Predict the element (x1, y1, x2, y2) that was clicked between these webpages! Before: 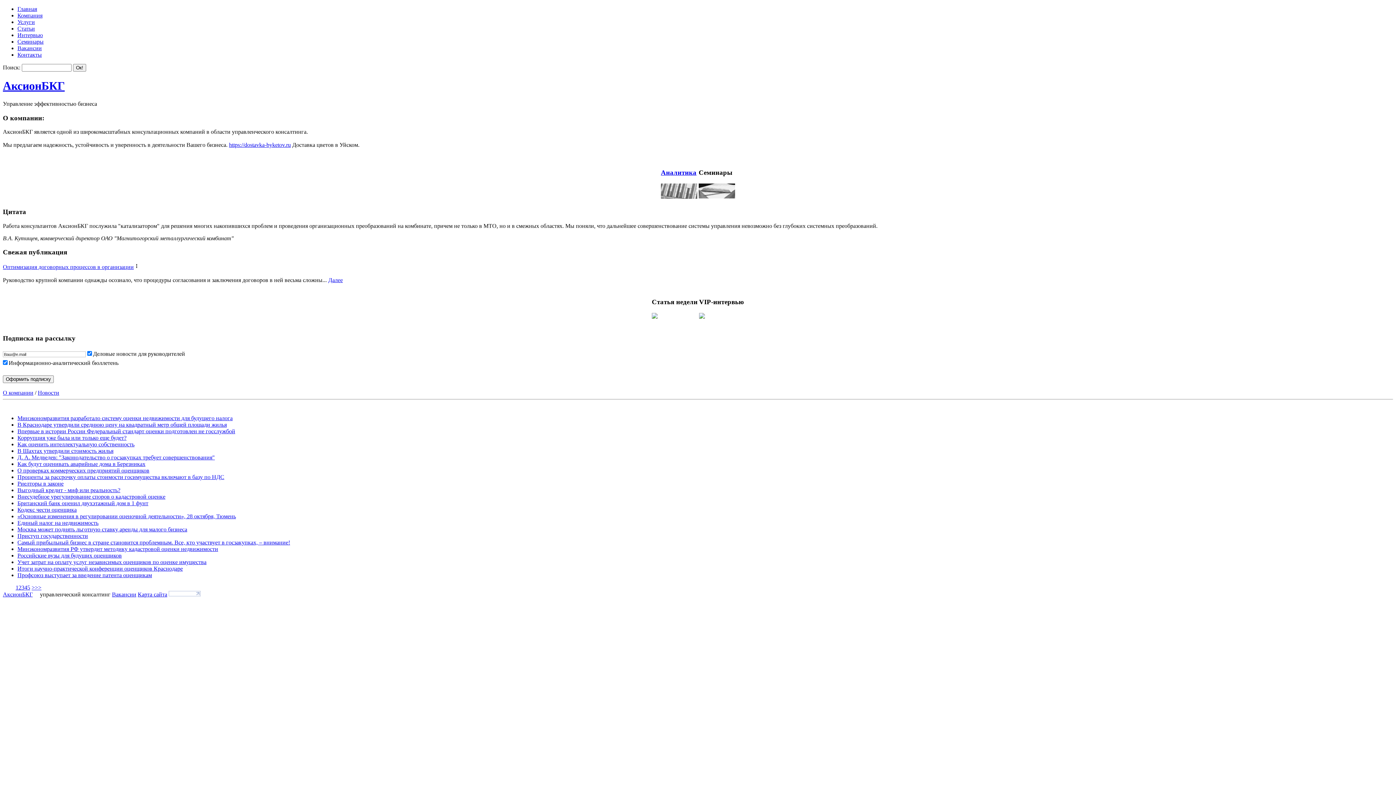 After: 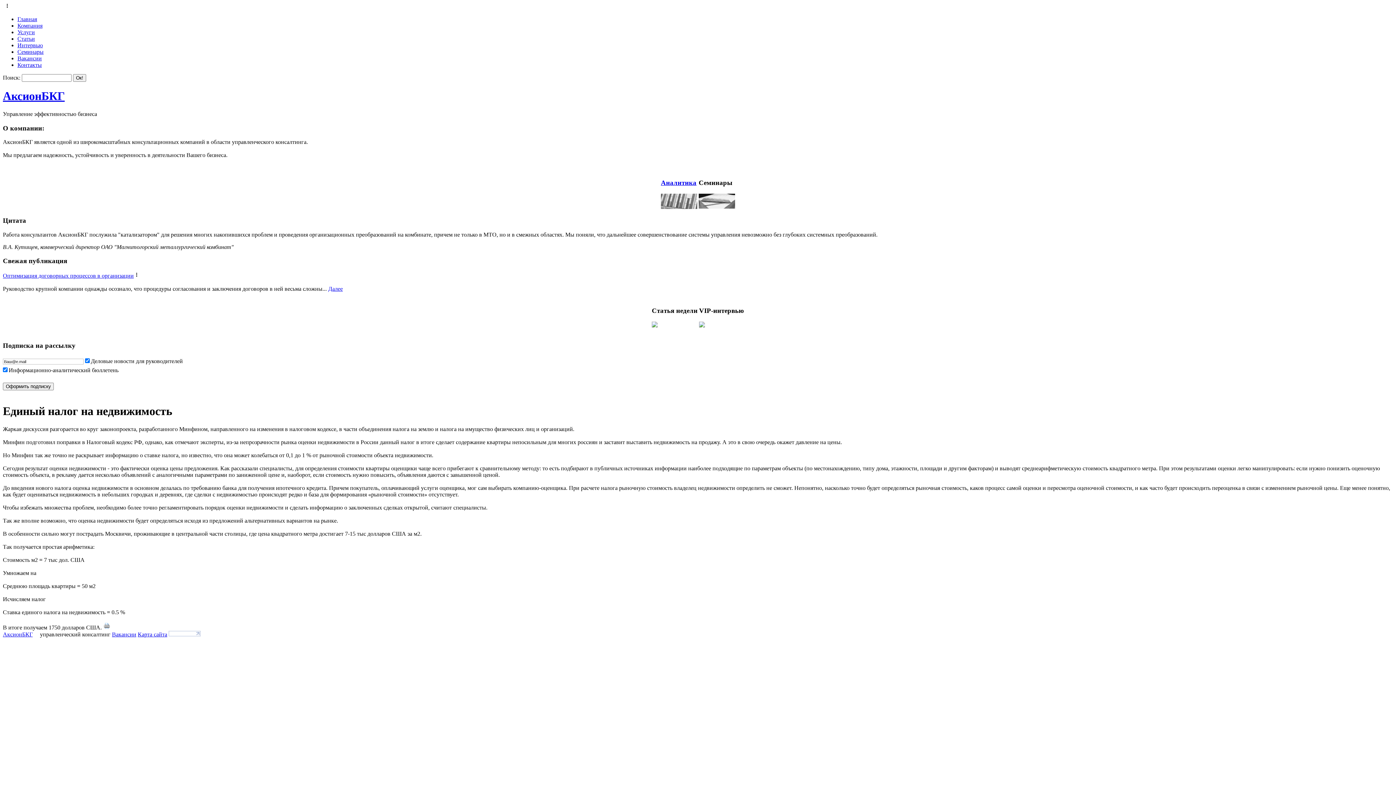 Action: label: Единый налог на недвижимость bbox: (17, 519, 98, 526)